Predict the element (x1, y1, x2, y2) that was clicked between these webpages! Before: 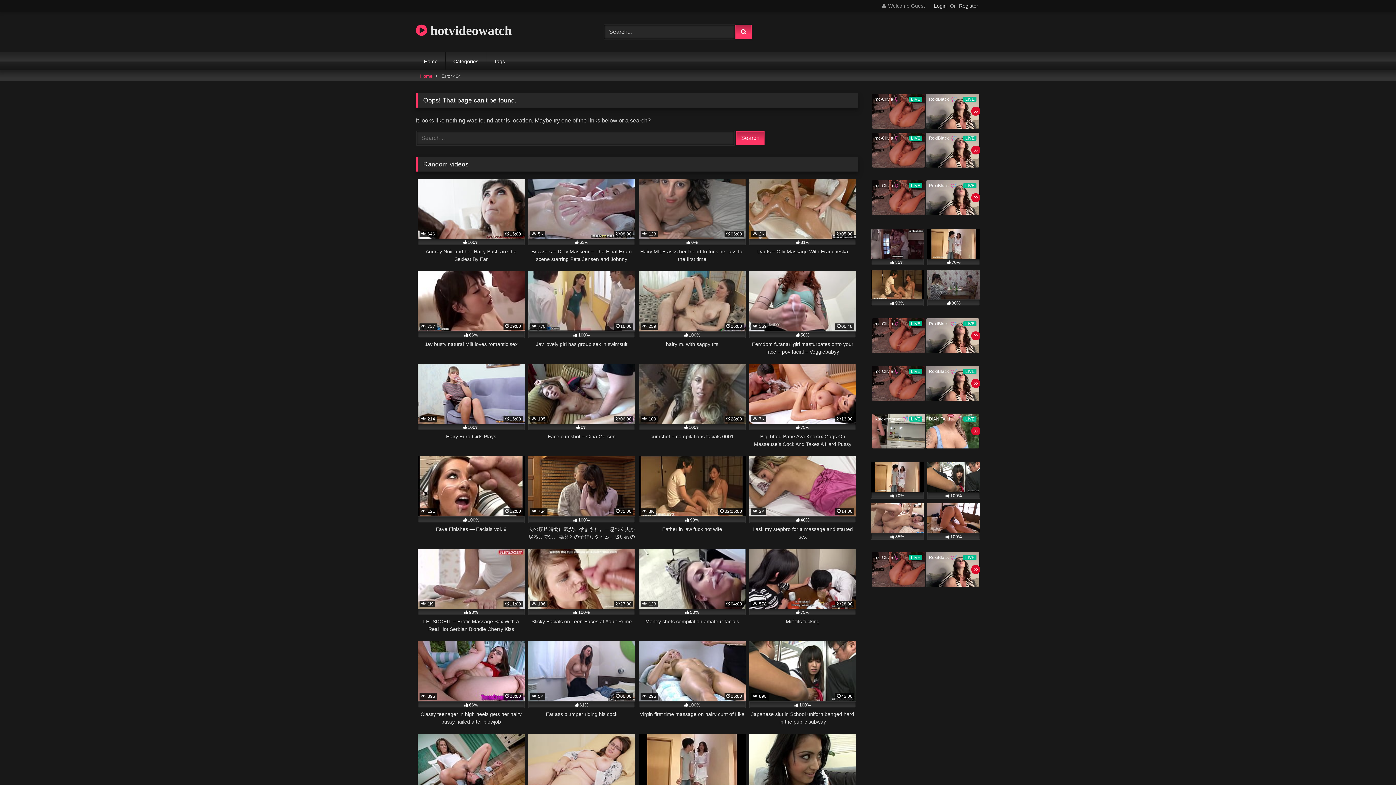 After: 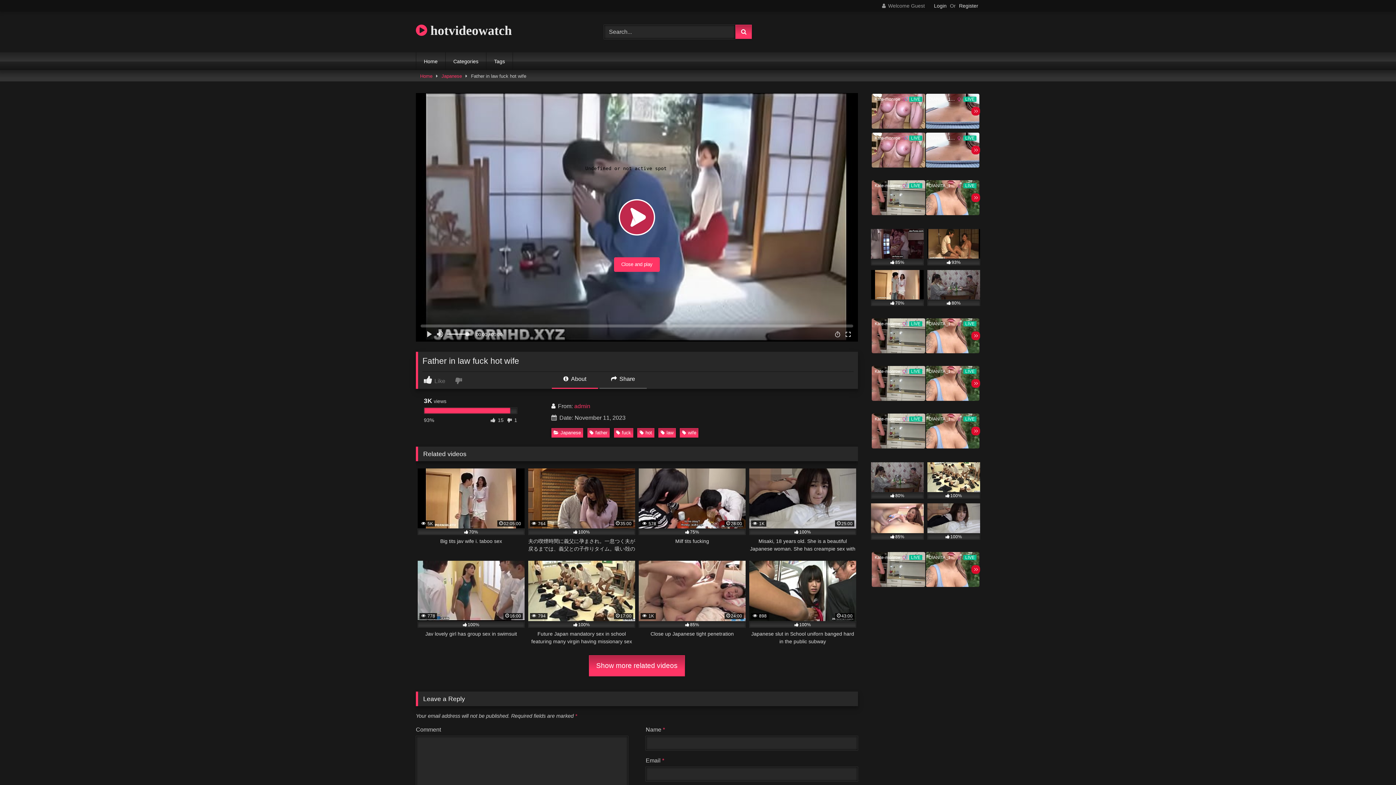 Action: label:  3K
02:05:00
93%
Father in law fuck hot wife bbox: (638, 456, 745, 540)